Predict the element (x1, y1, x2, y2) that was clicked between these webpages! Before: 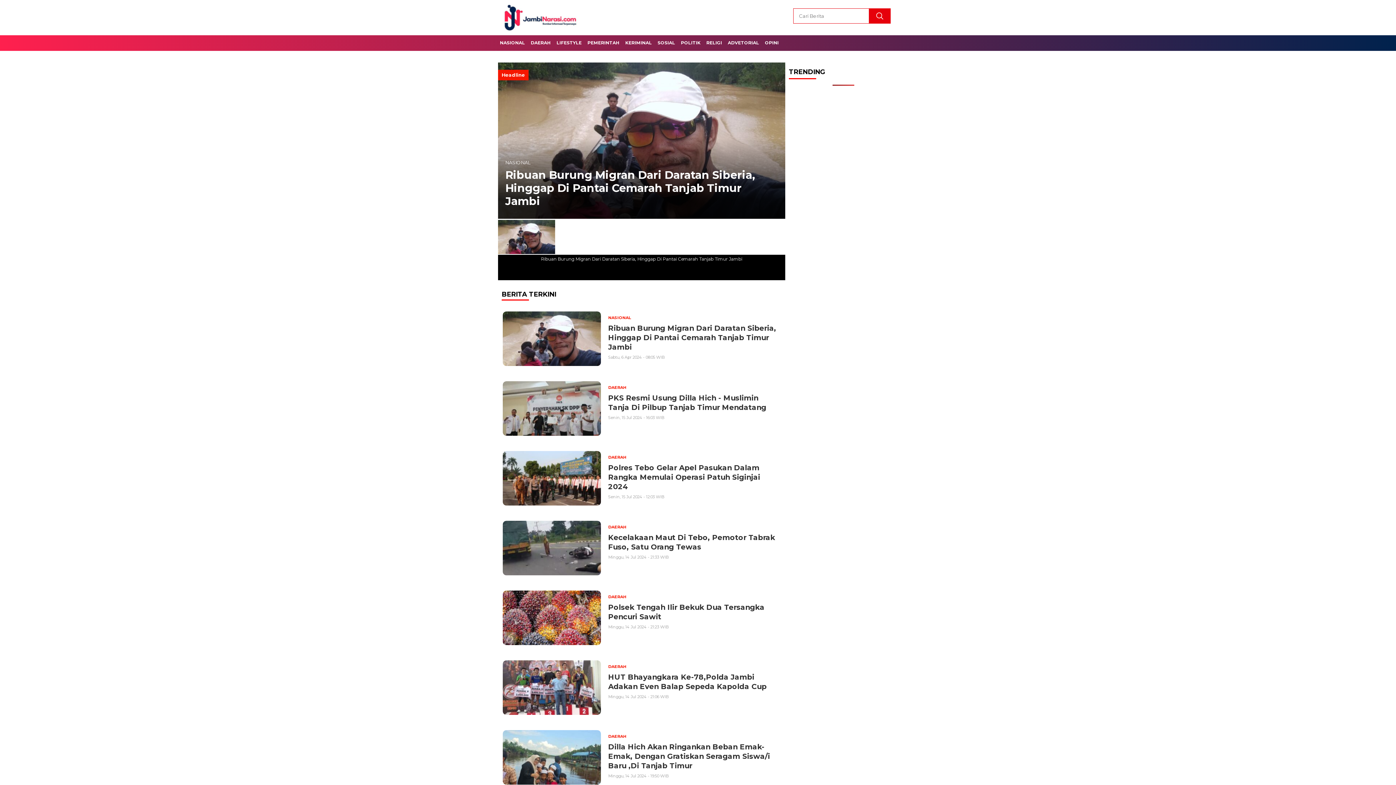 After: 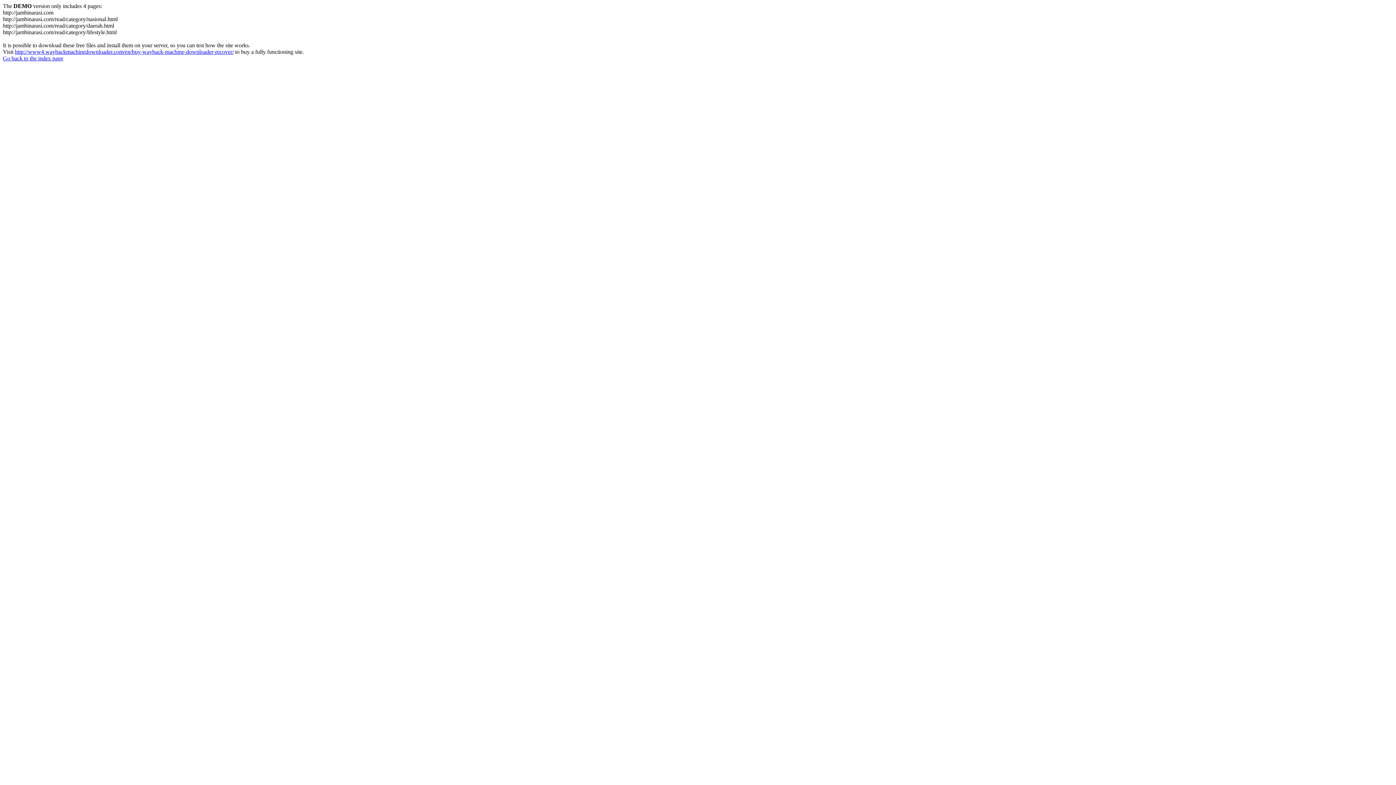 Action: bbox: (499, 447, 780, 510) label: DAERAH

Polres Tebo Gelar Apel Pasukan Dalam Rangka Memulai Operasi Patuh Siginjai 2024

Senin, 15 Jul 2024 - 12:03 WIB